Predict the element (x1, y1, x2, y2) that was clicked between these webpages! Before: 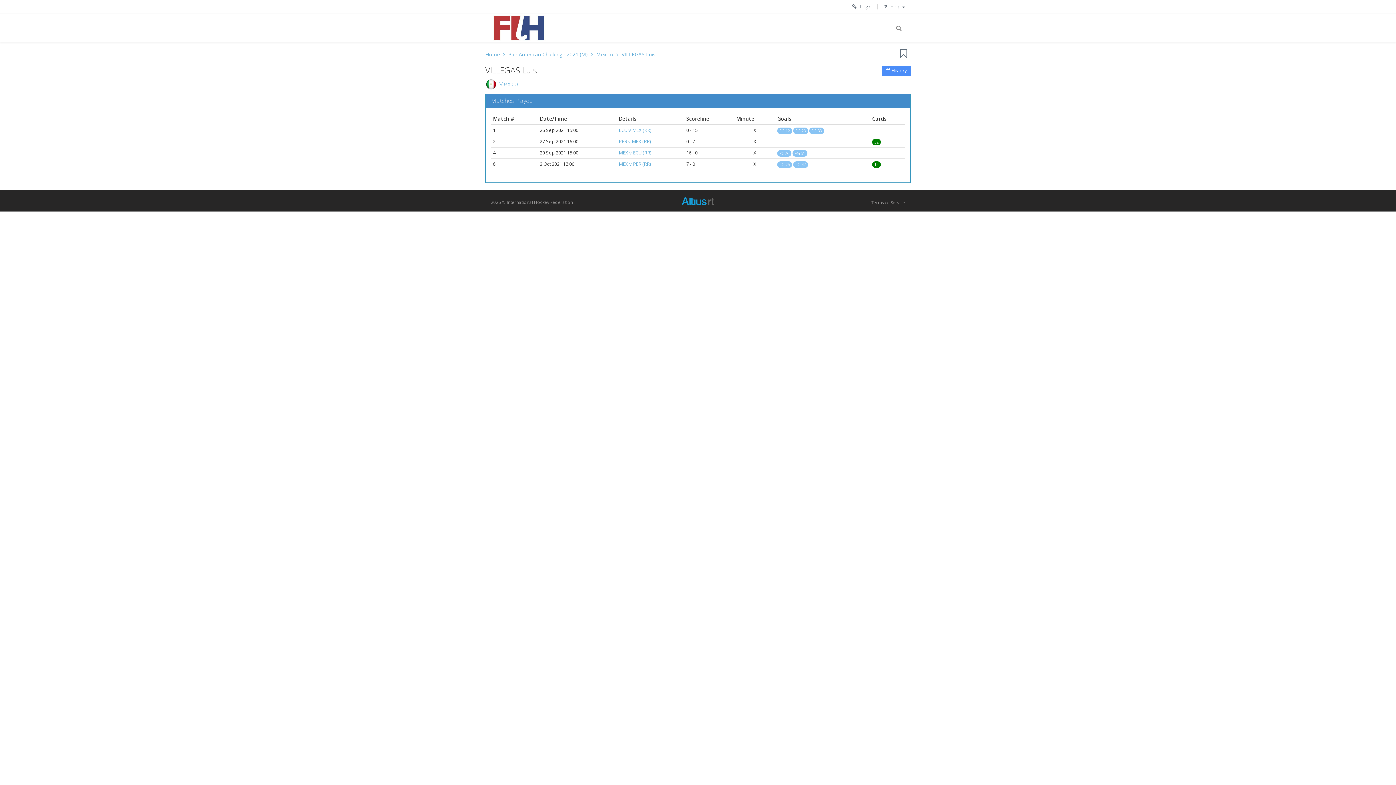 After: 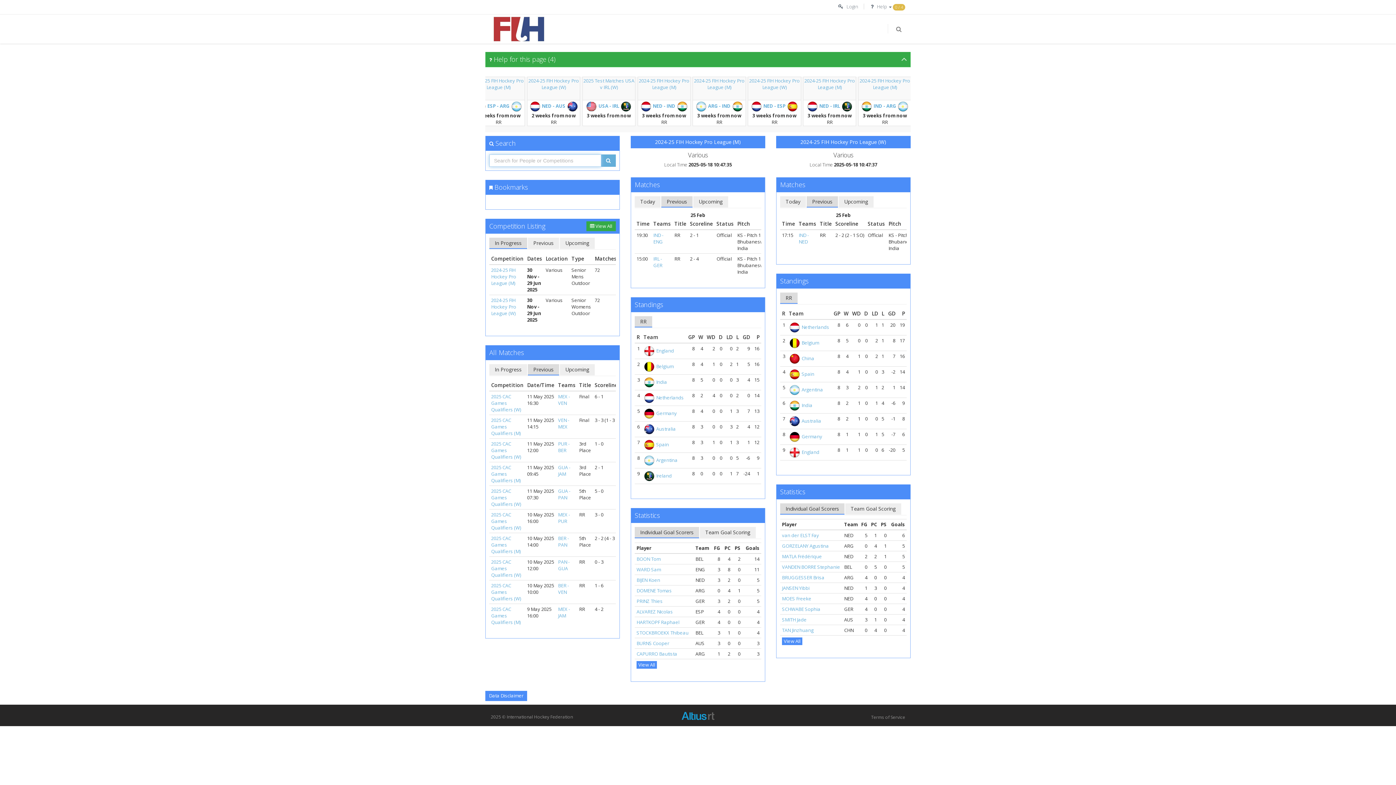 Action: bbox: (490, 13, 547, 42)